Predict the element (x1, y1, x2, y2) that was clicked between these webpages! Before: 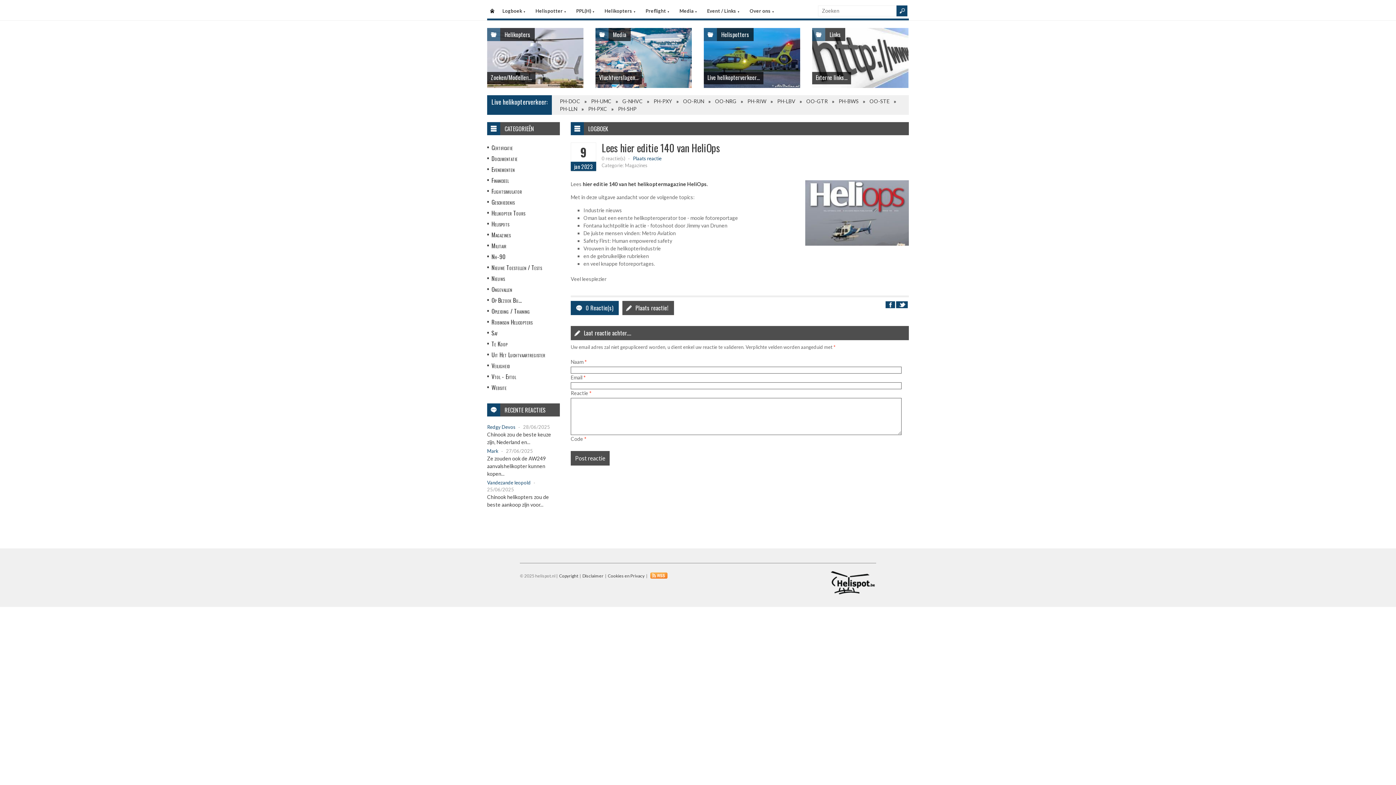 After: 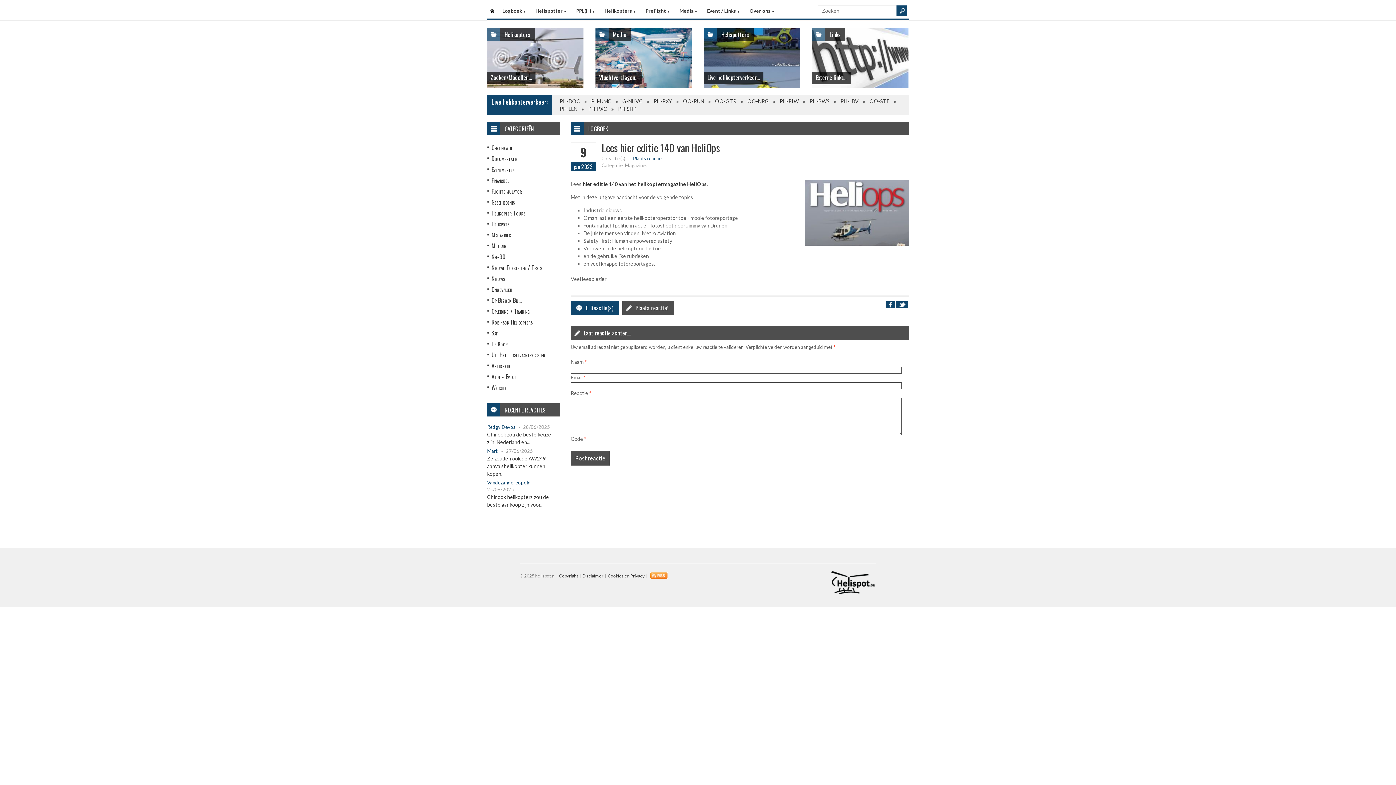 Action: label: Plaats reactie! bbox: (635, 303, 668, 312)